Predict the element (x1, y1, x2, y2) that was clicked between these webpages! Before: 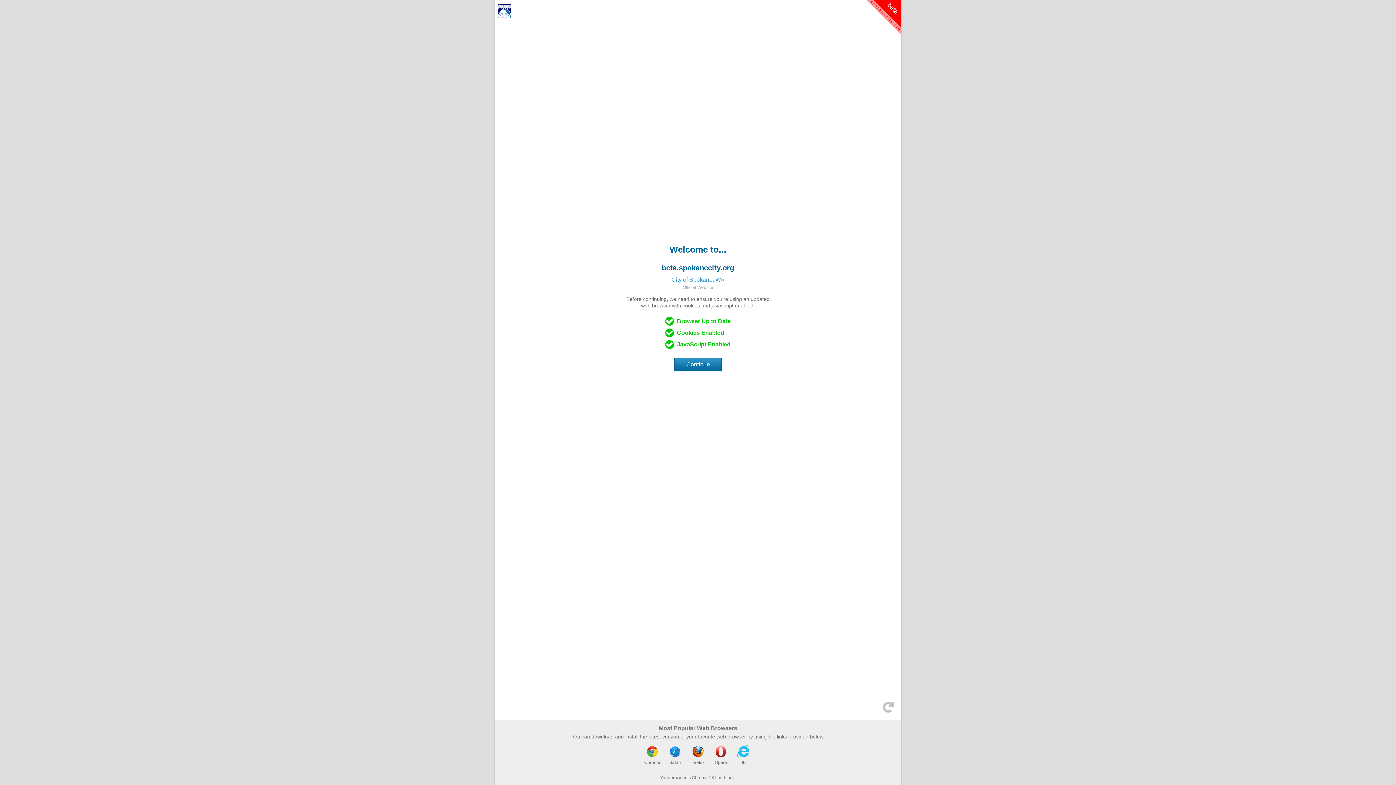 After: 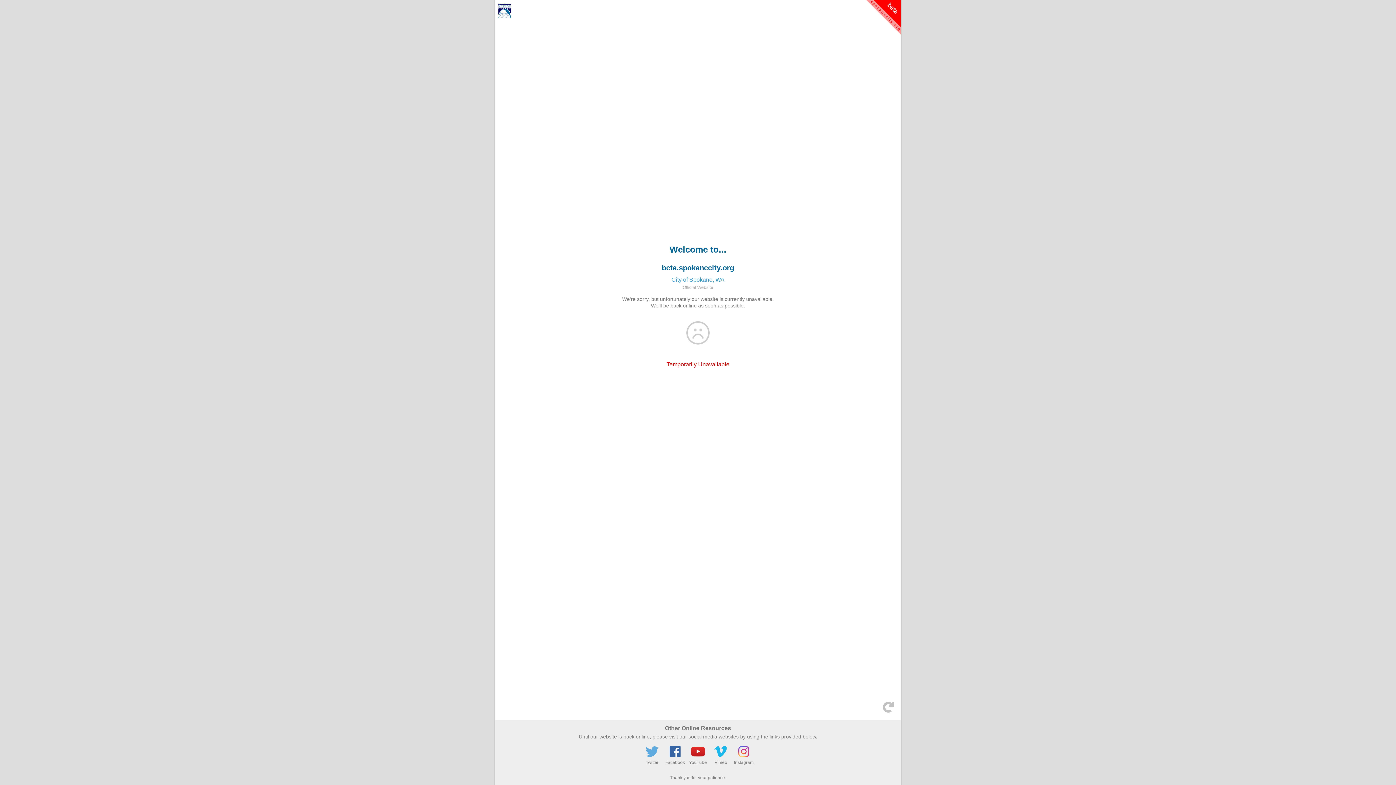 Action: bbox: (497, 2, 512, 19)